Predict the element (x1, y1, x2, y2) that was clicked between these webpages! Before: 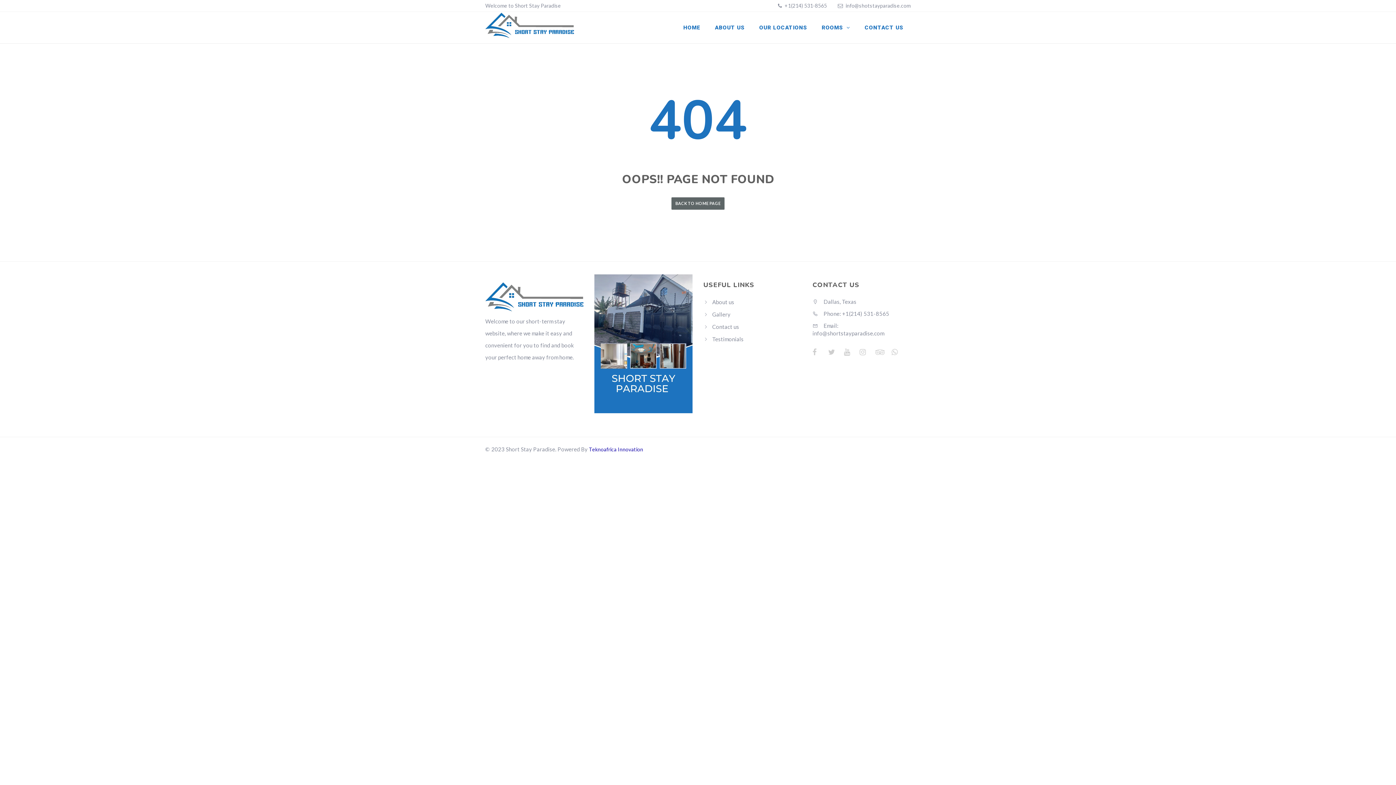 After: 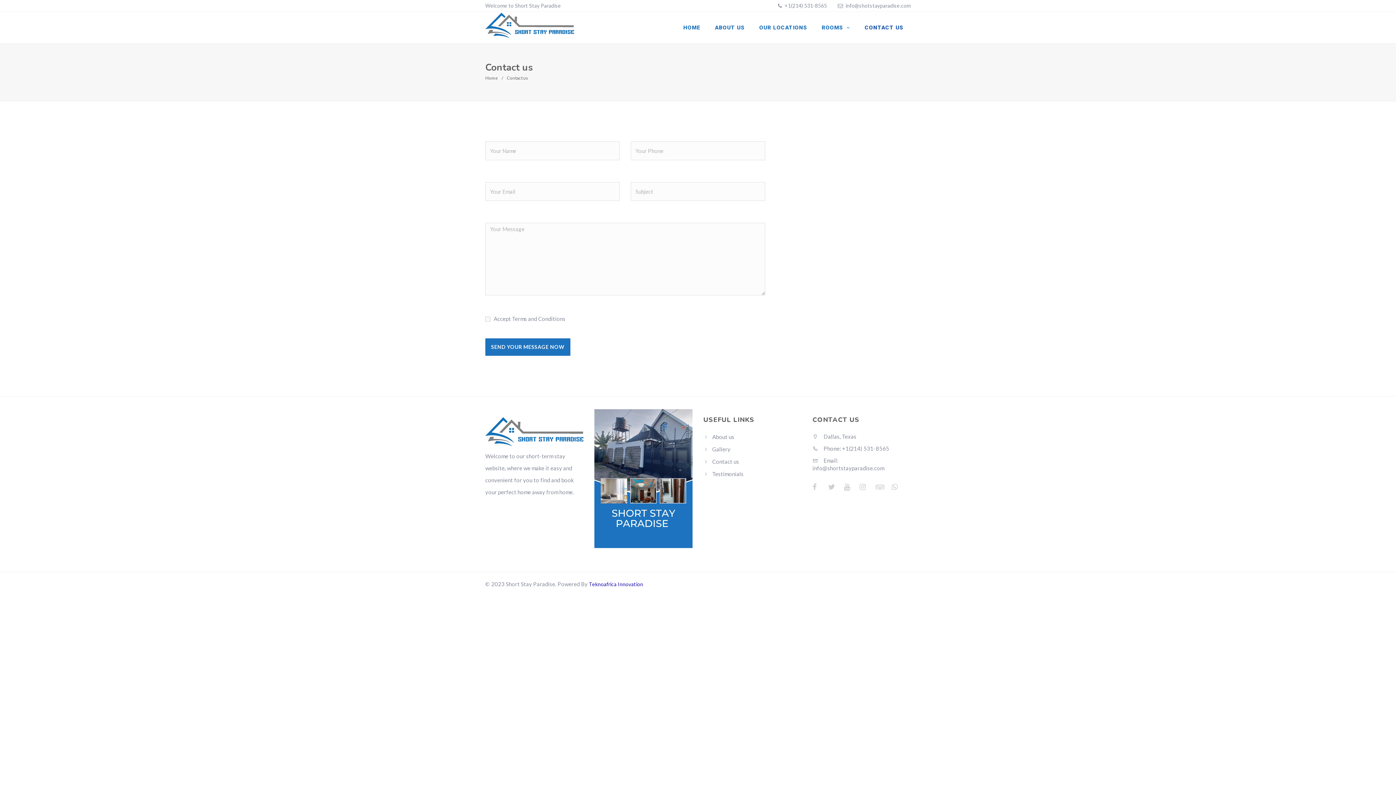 Action: bbox: (857, 22, 910, 32) label: CONTACT US